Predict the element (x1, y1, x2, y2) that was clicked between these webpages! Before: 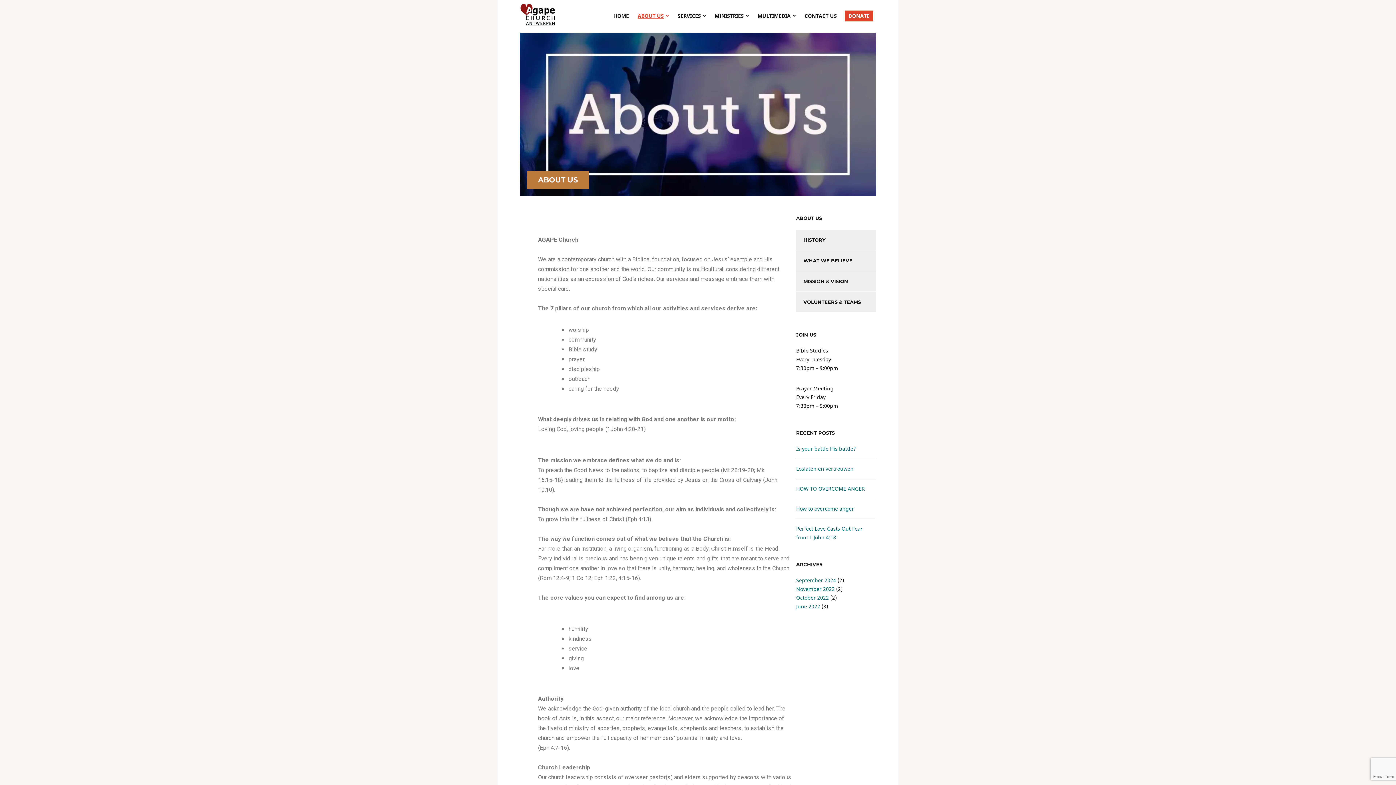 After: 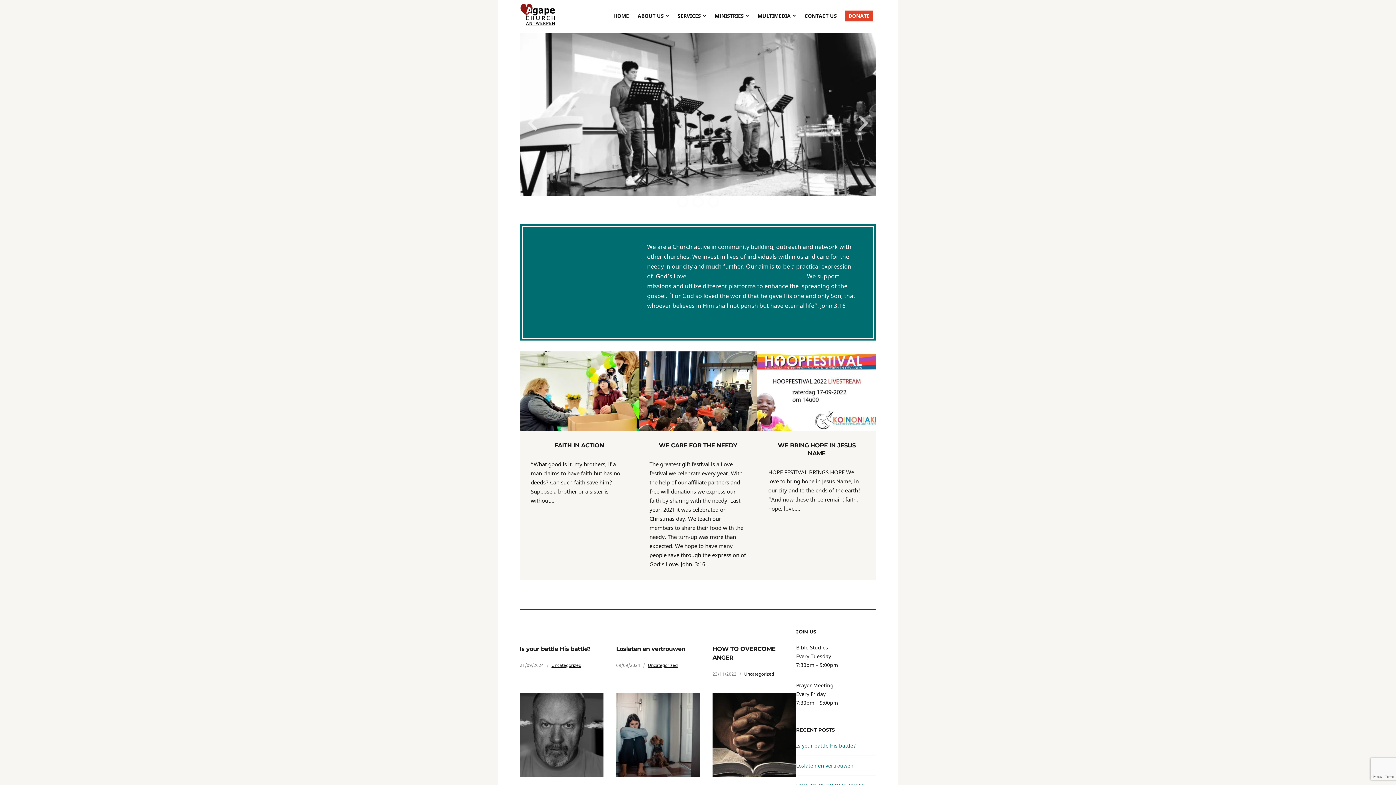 Action: bbox: (612, 7, 629, 24) label: HOME